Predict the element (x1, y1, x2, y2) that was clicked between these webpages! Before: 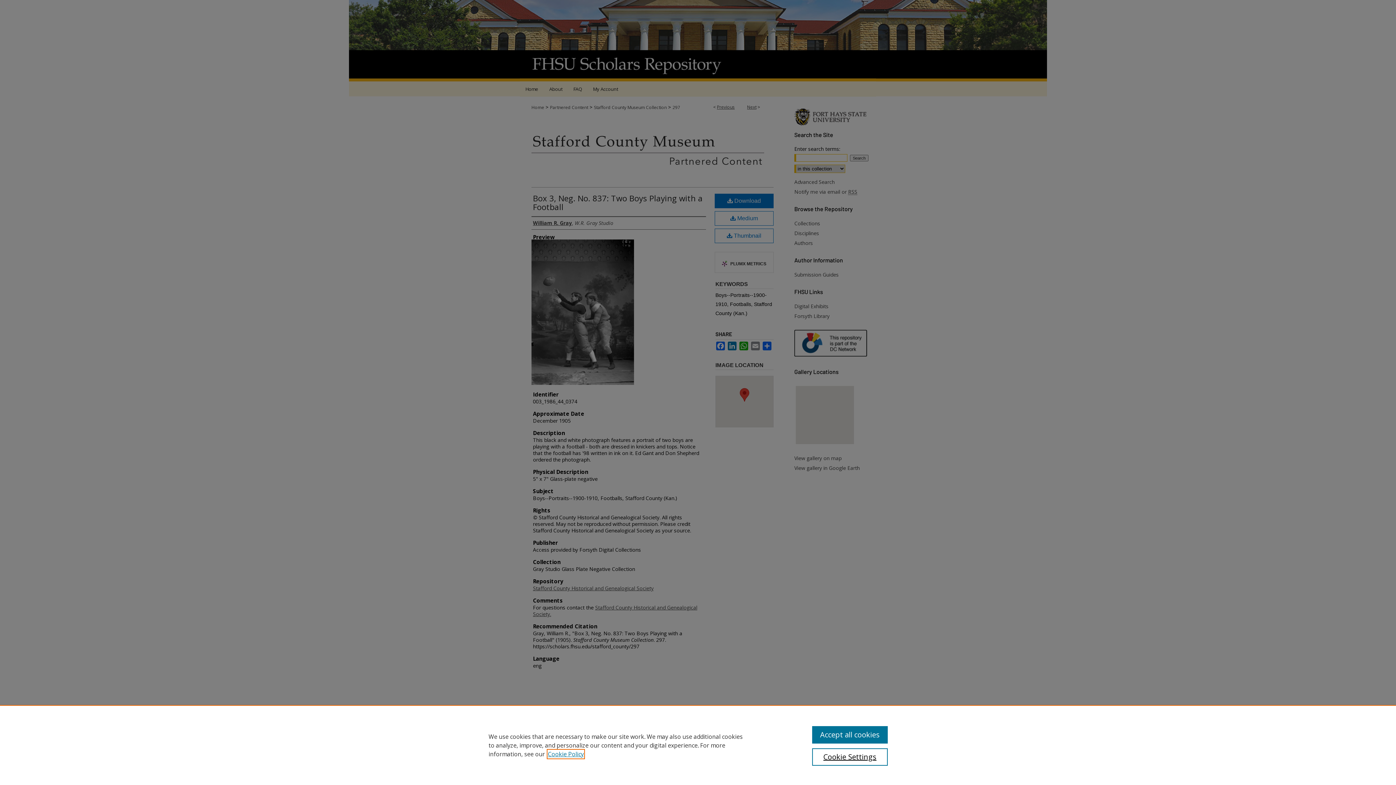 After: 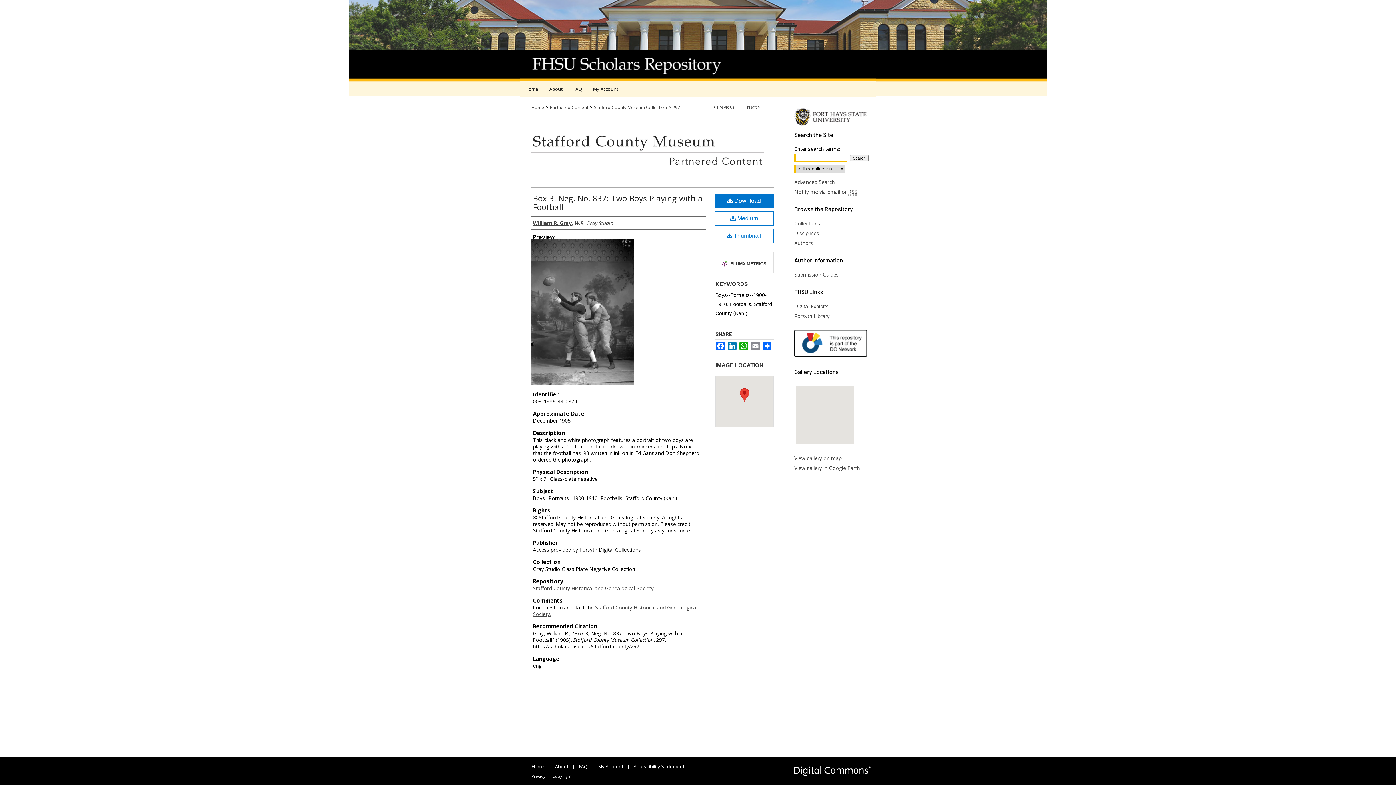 Action: bbox: (812, 726, 887, 744) label: Accept all cookies